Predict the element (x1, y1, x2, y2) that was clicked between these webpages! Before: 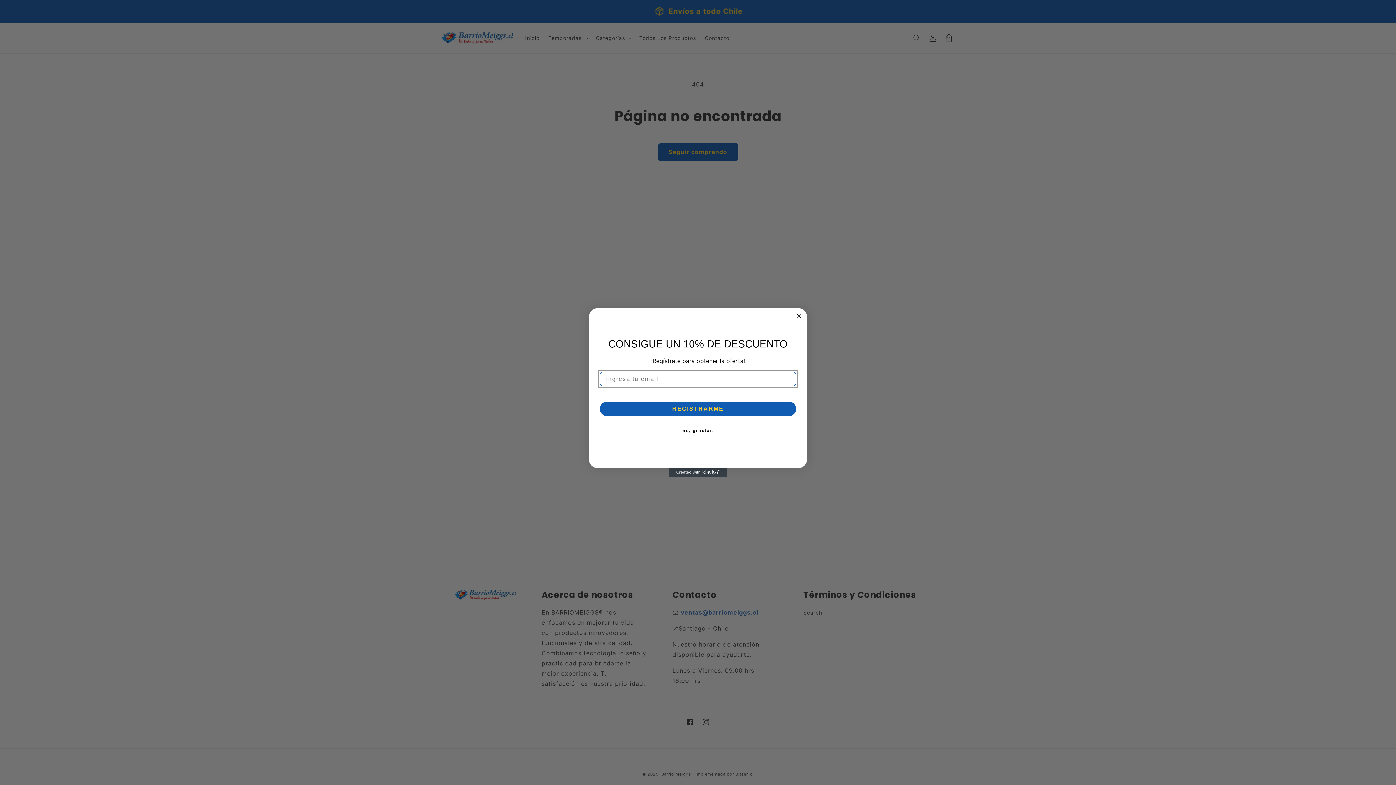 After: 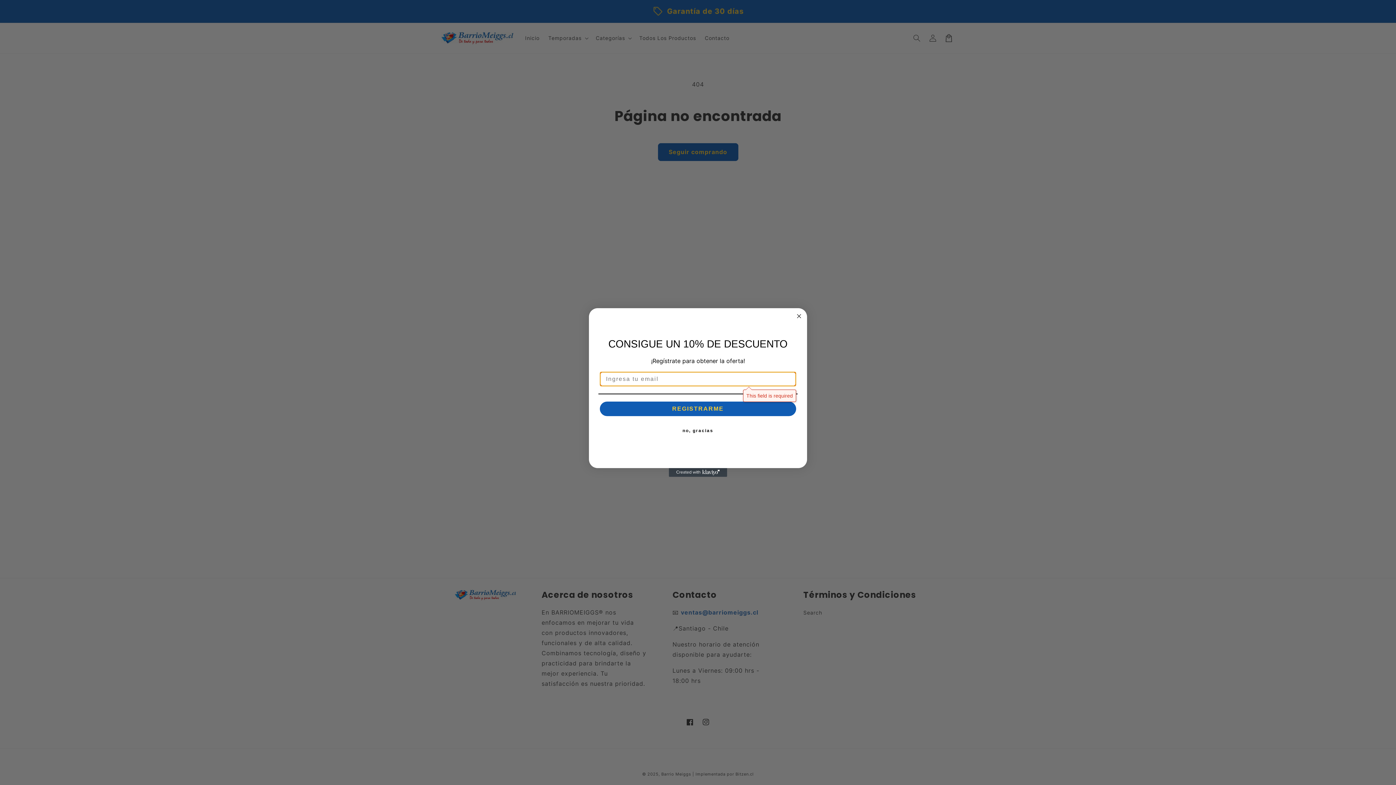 Action: bbox: (600, 401, 796, 416) label: REGISTRARME